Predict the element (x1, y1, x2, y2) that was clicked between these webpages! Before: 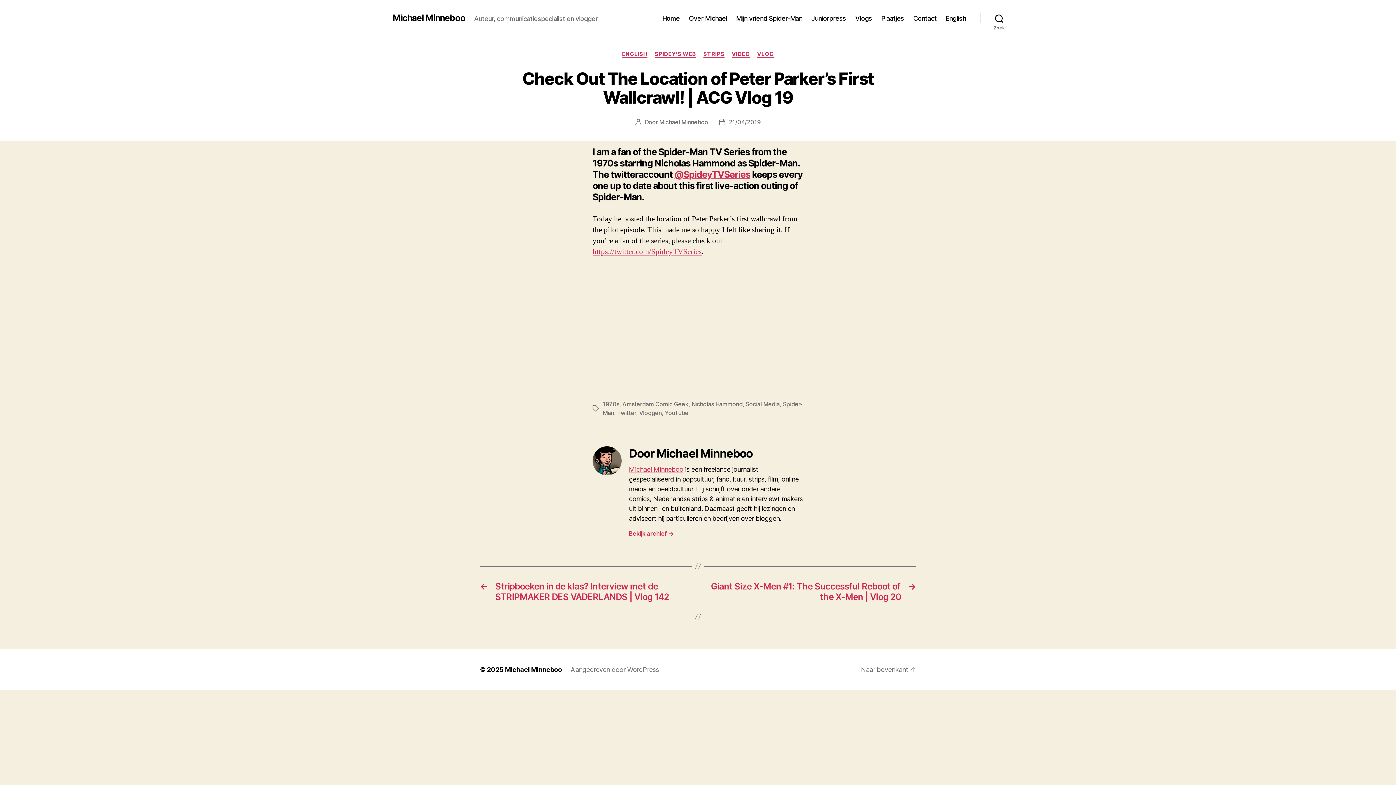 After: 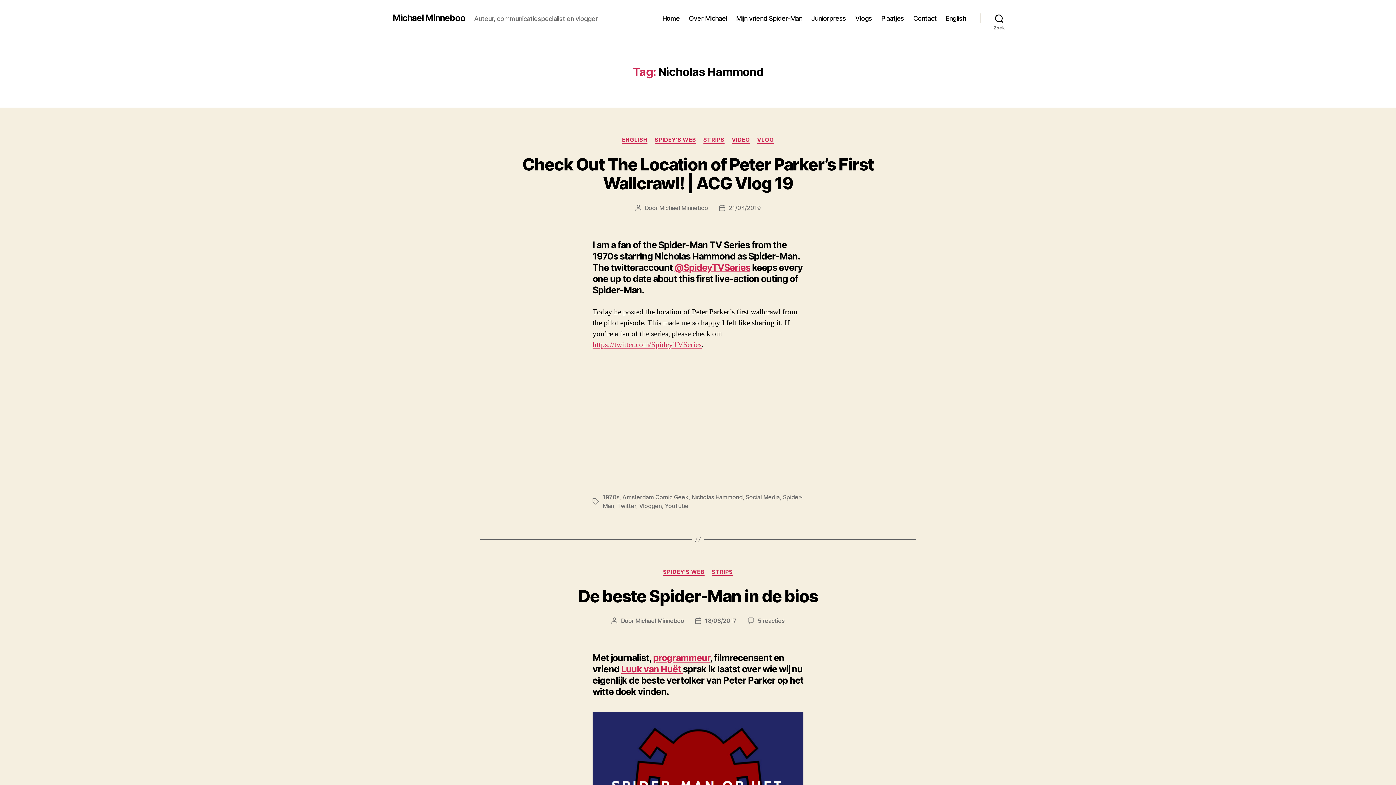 Action: bbox: (691, 400, 742, 407) label: Nicholas Hammond